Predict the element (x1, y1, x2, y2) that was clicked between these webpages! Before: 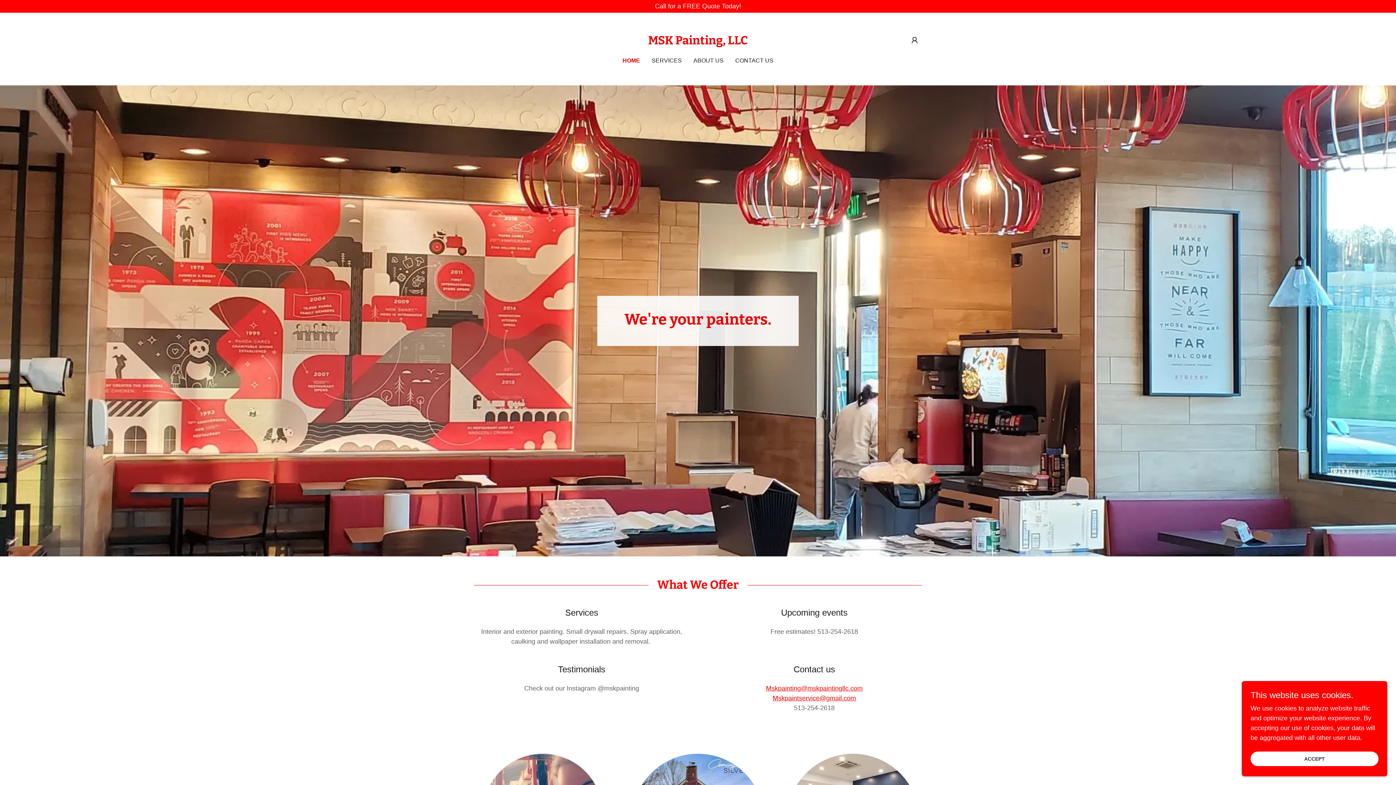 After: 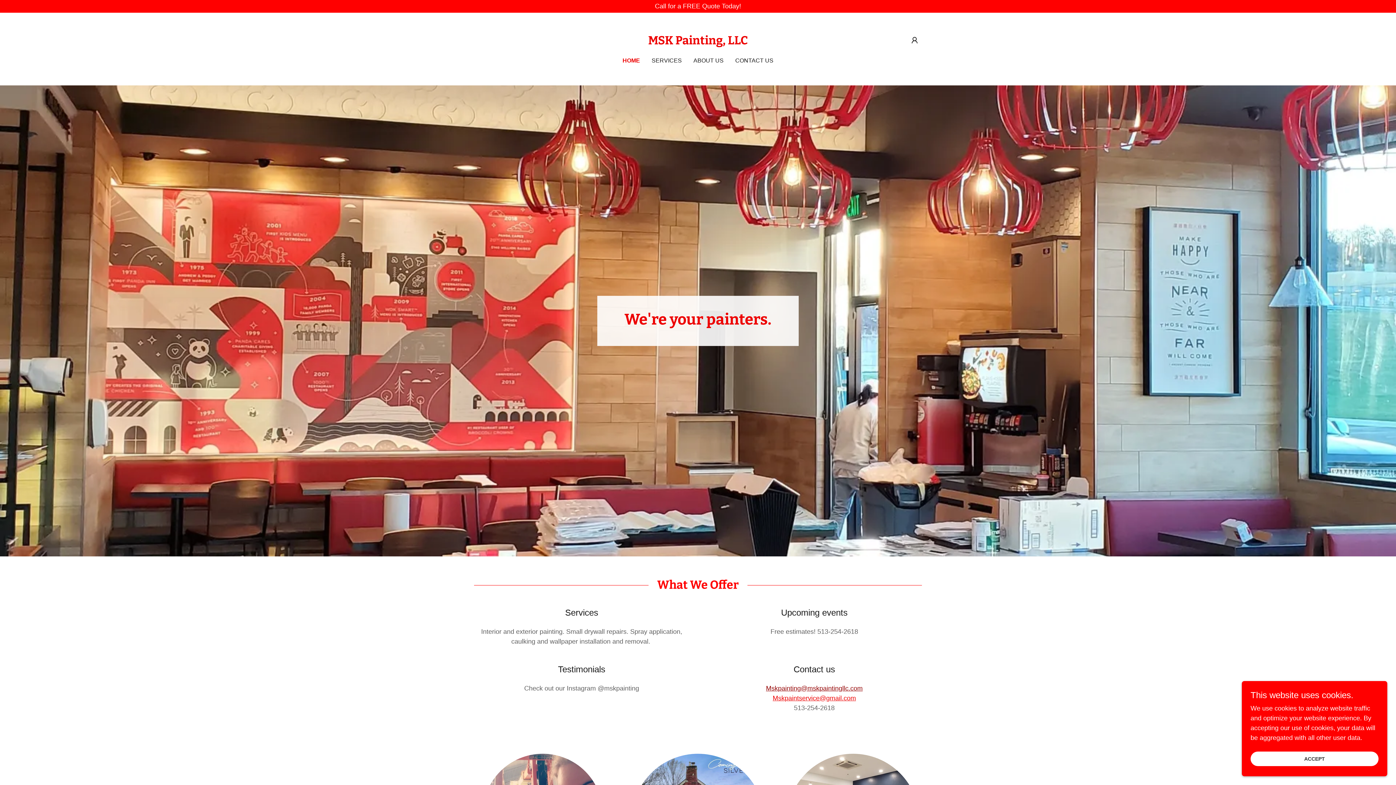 Action: label: Mskpainting@mskpaintingllc.com bbox: (766, 685, 862, 692)